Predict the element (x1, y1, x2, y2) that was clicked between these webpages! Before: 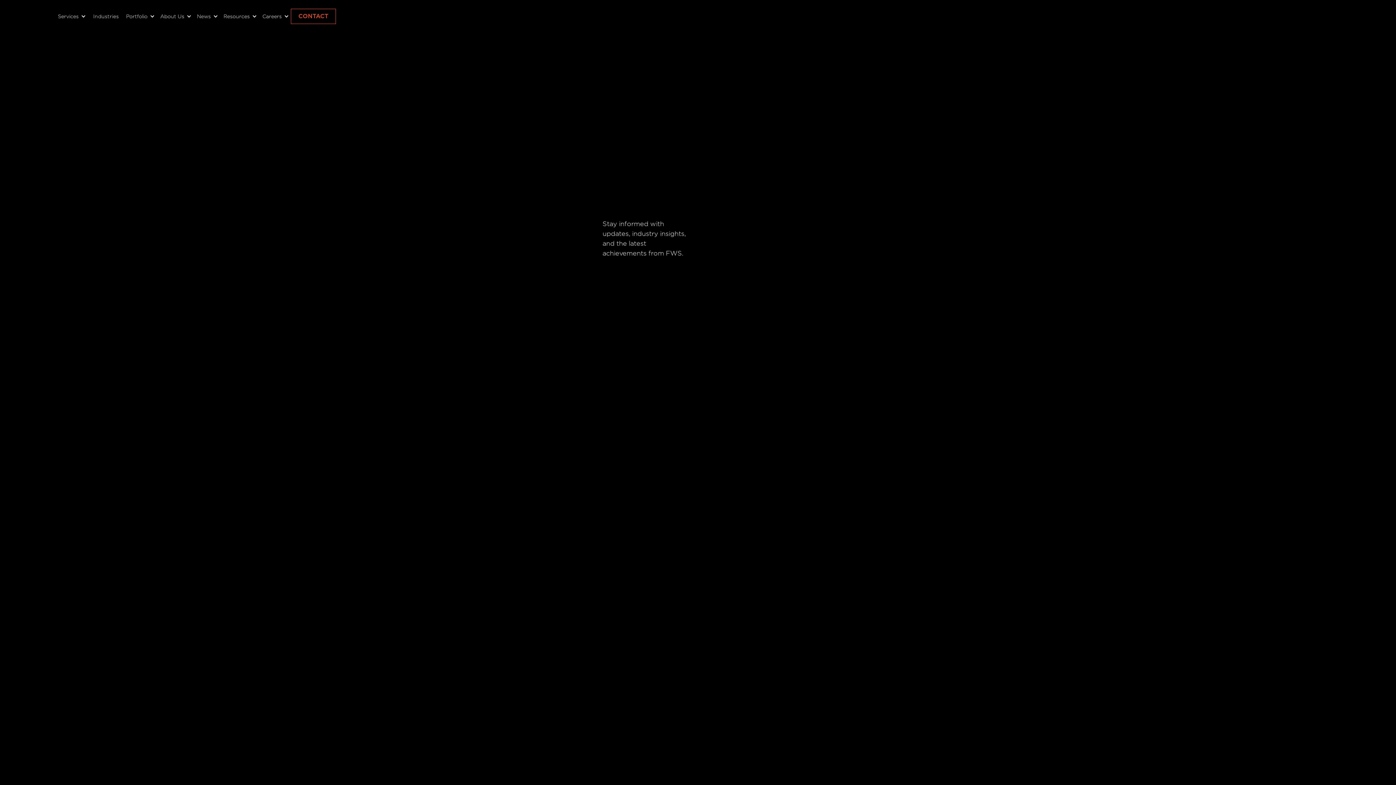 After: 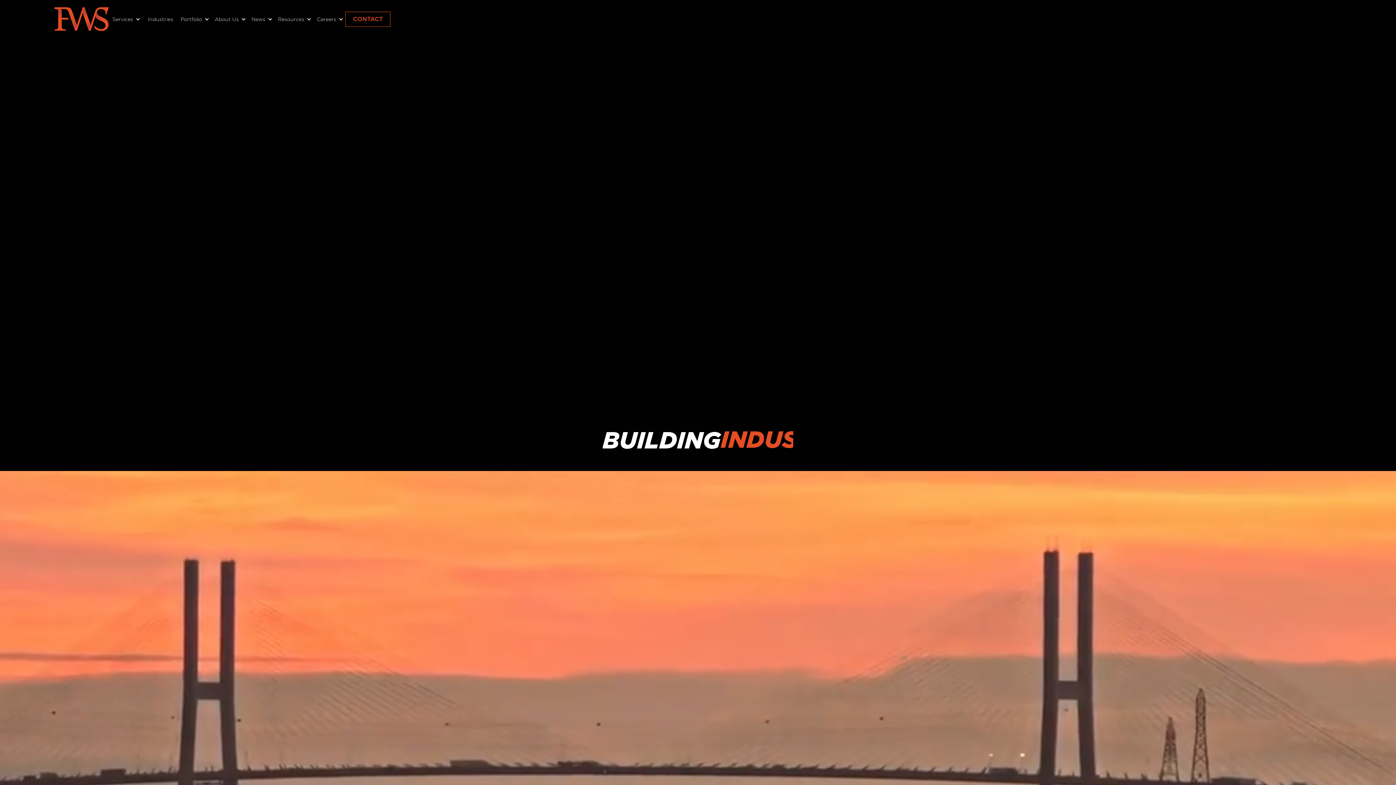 Action: bbox: (602, 267, 793, 700) label: Corporate

FROM STEEL-TOED BOOTS TO BOARDROOMS: WOMEN WHO ARE DEFINING THE FUTURE OF INDUSTRIAL LEADERSHIP

Industrial construction and bulk material handling have long been considered male-dominated fields. Yet, behind the towering grain terminals, high-performance processing plants, and complex industrial piping systems are women playing integral roles—engineering solutions, leading project teams, and ensuring seamless operations.